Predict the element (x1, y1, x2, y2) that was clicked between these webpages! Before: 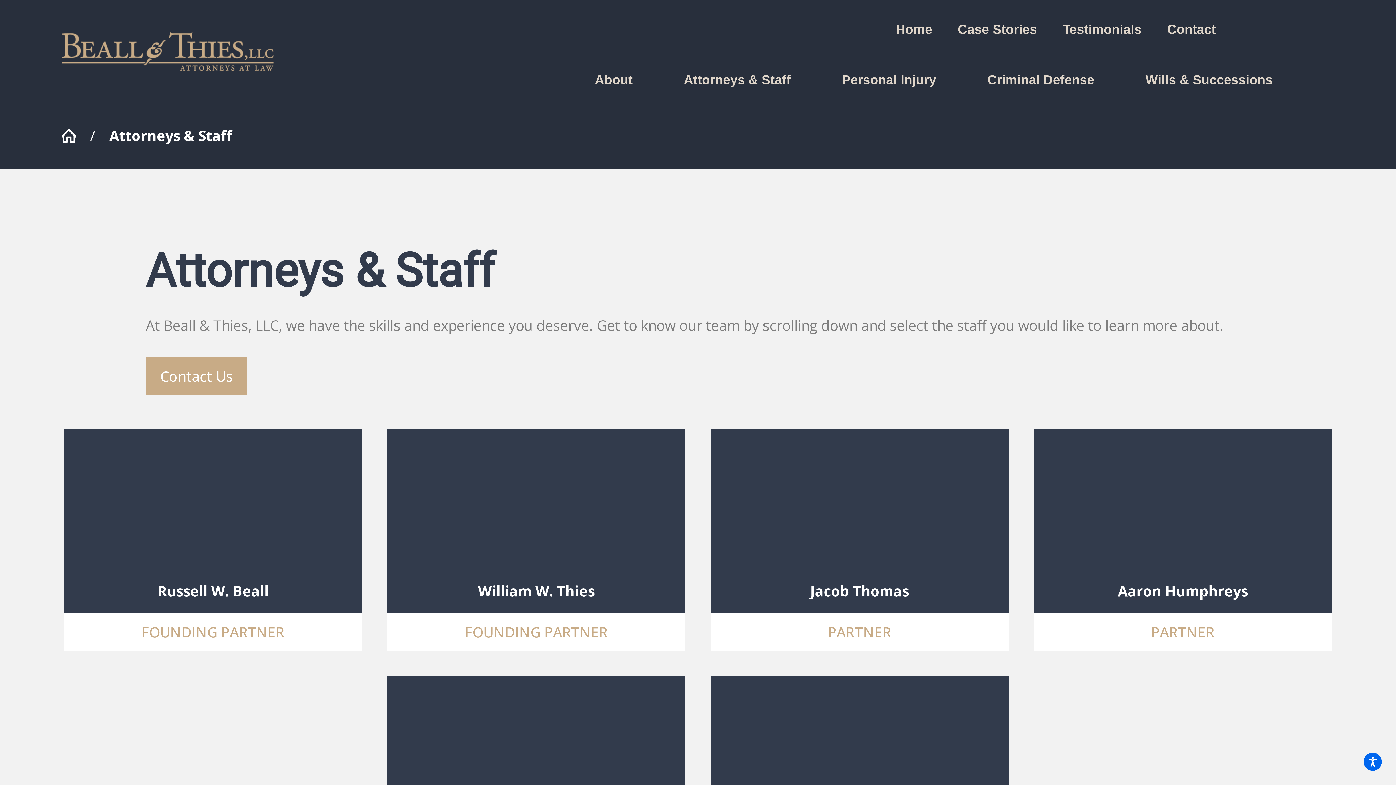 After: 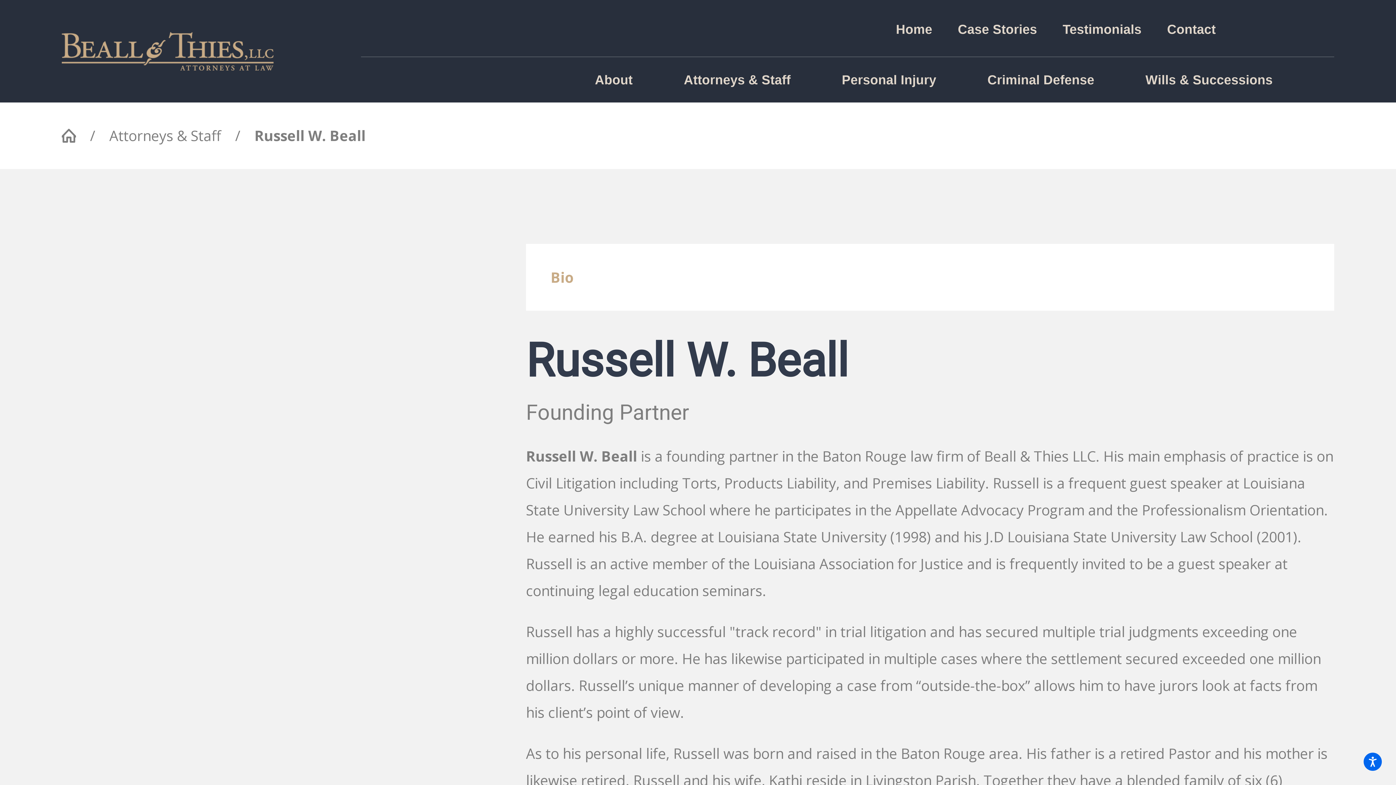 Action: label: Russell W. Beall
FOUNDING PARTNER bbox: (64, 429, 362, 651)